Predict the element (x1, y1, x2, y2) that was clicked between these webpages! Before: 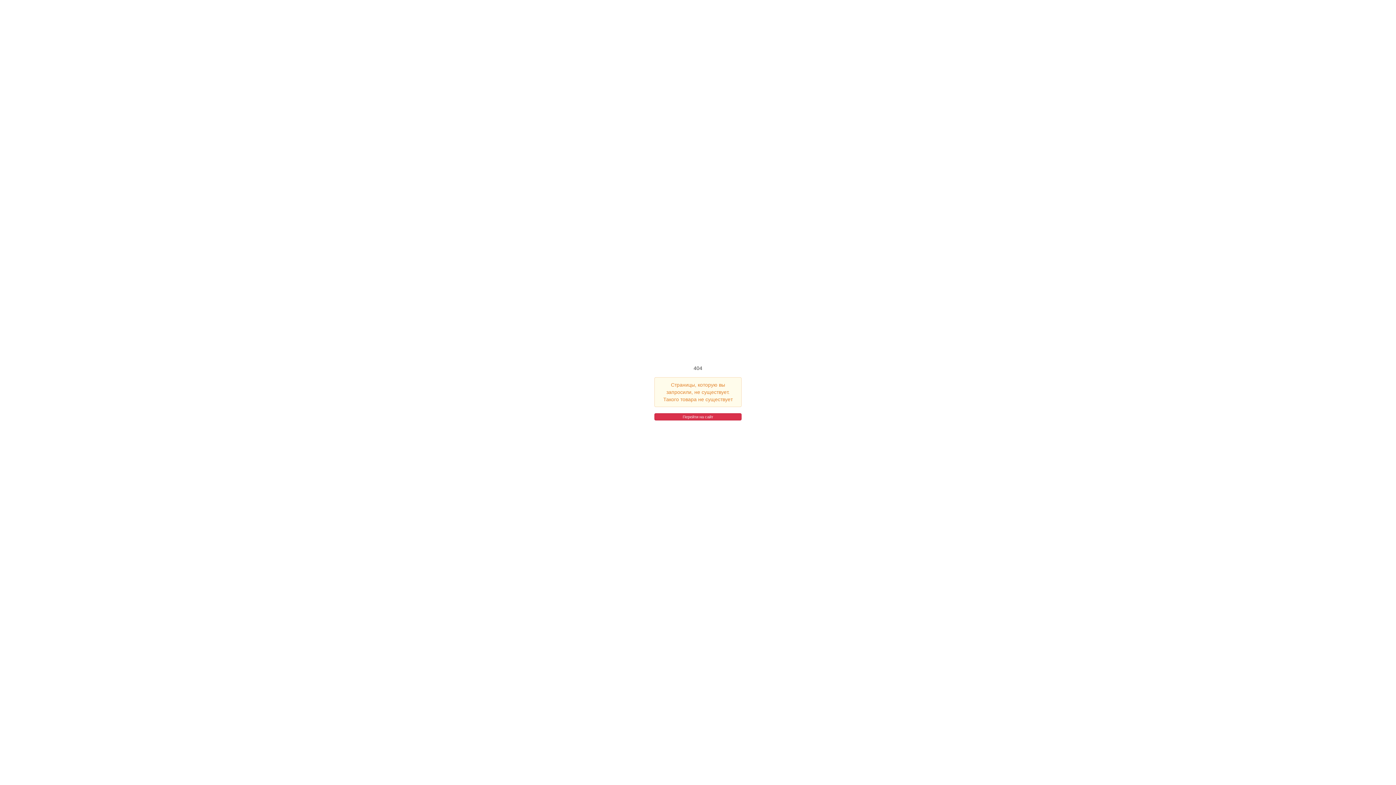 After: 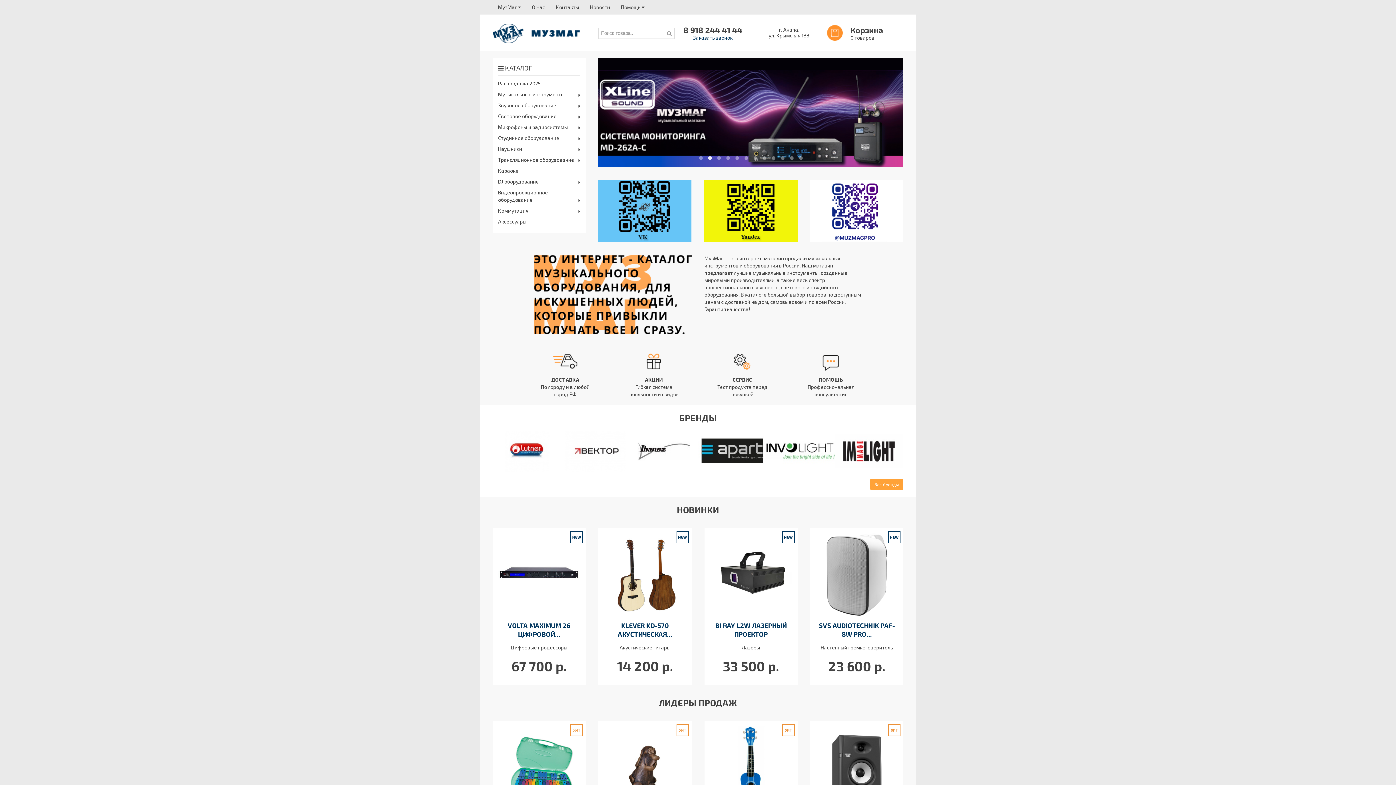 Action: bbox: (654, 413, 741, 419) label: Перейти на сайт